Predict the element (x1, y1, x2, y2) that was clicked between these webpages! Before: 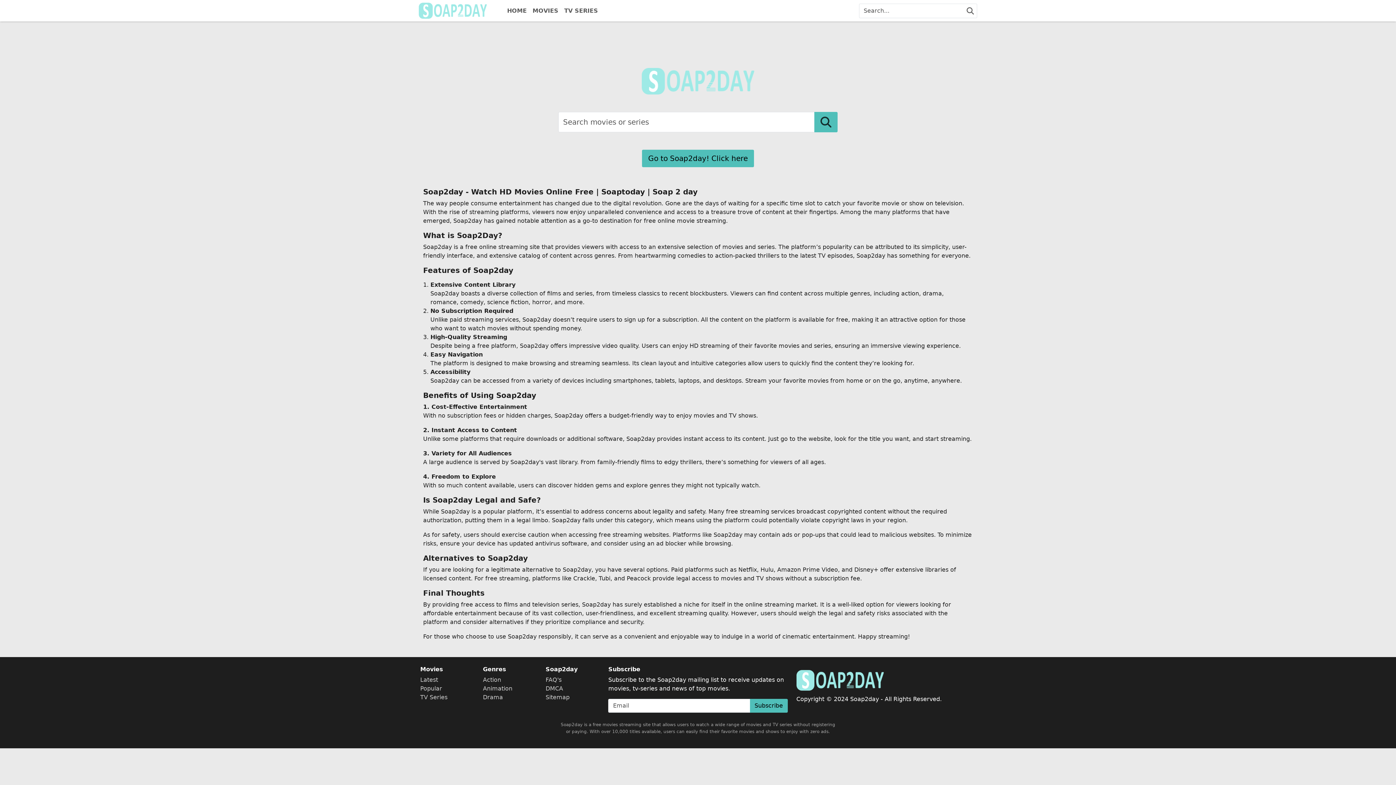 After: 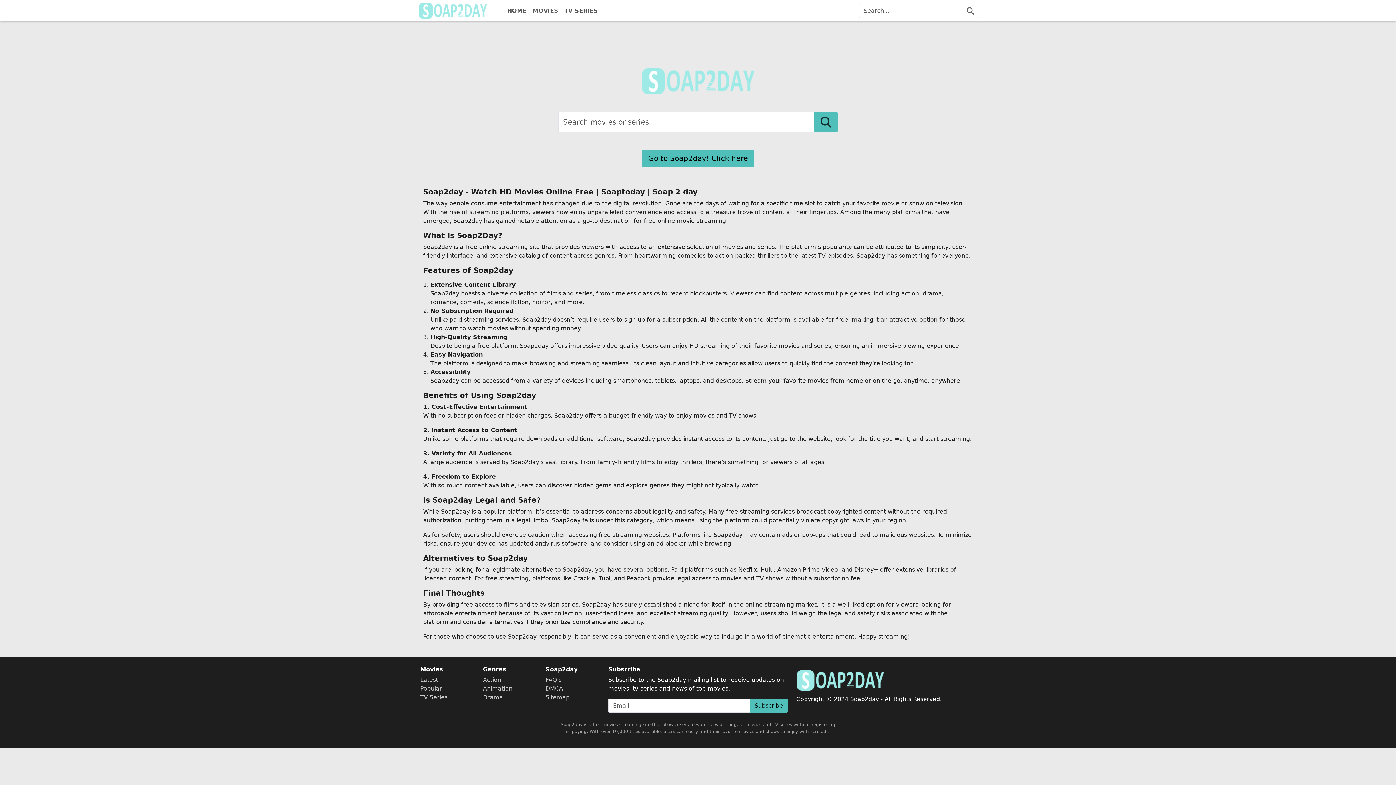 Action: bbox: (418, 0, 486, 21)